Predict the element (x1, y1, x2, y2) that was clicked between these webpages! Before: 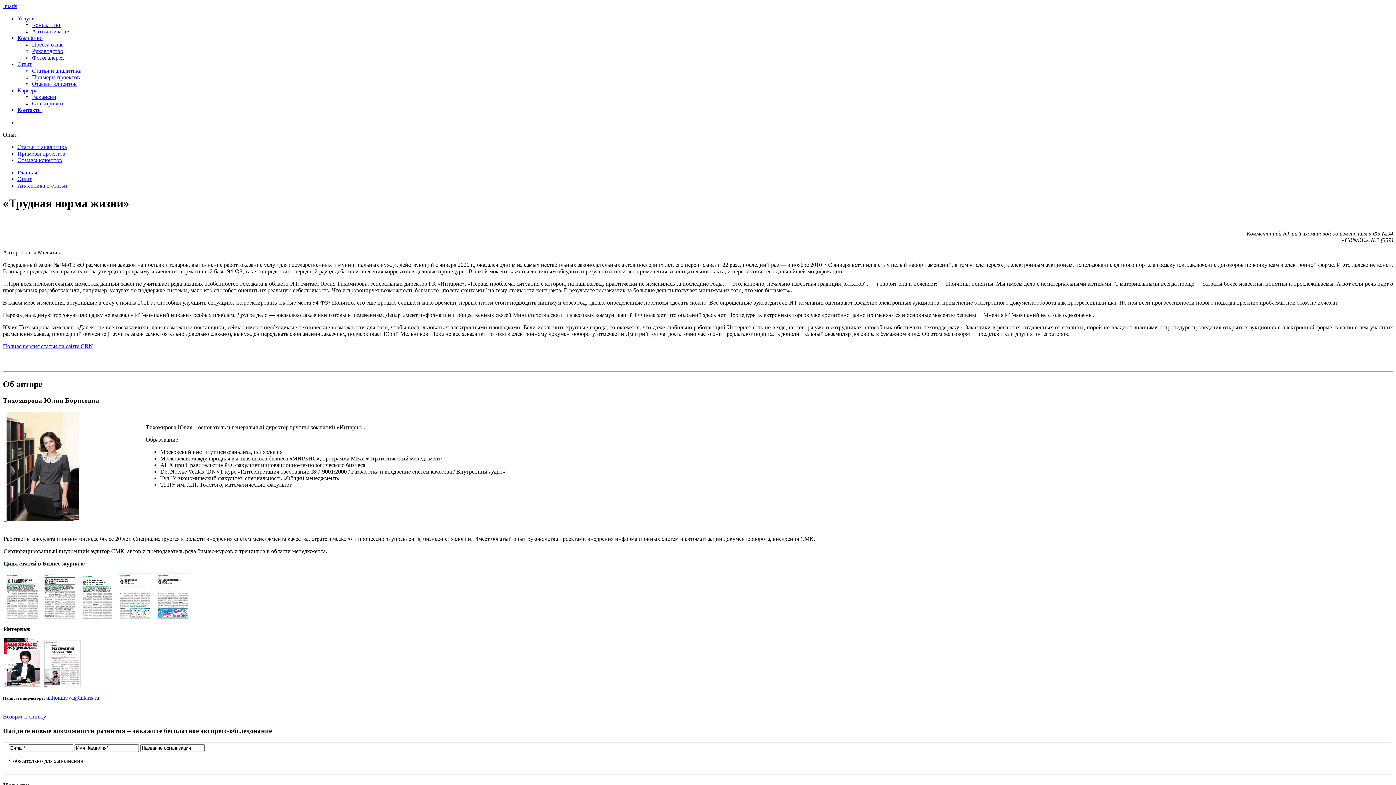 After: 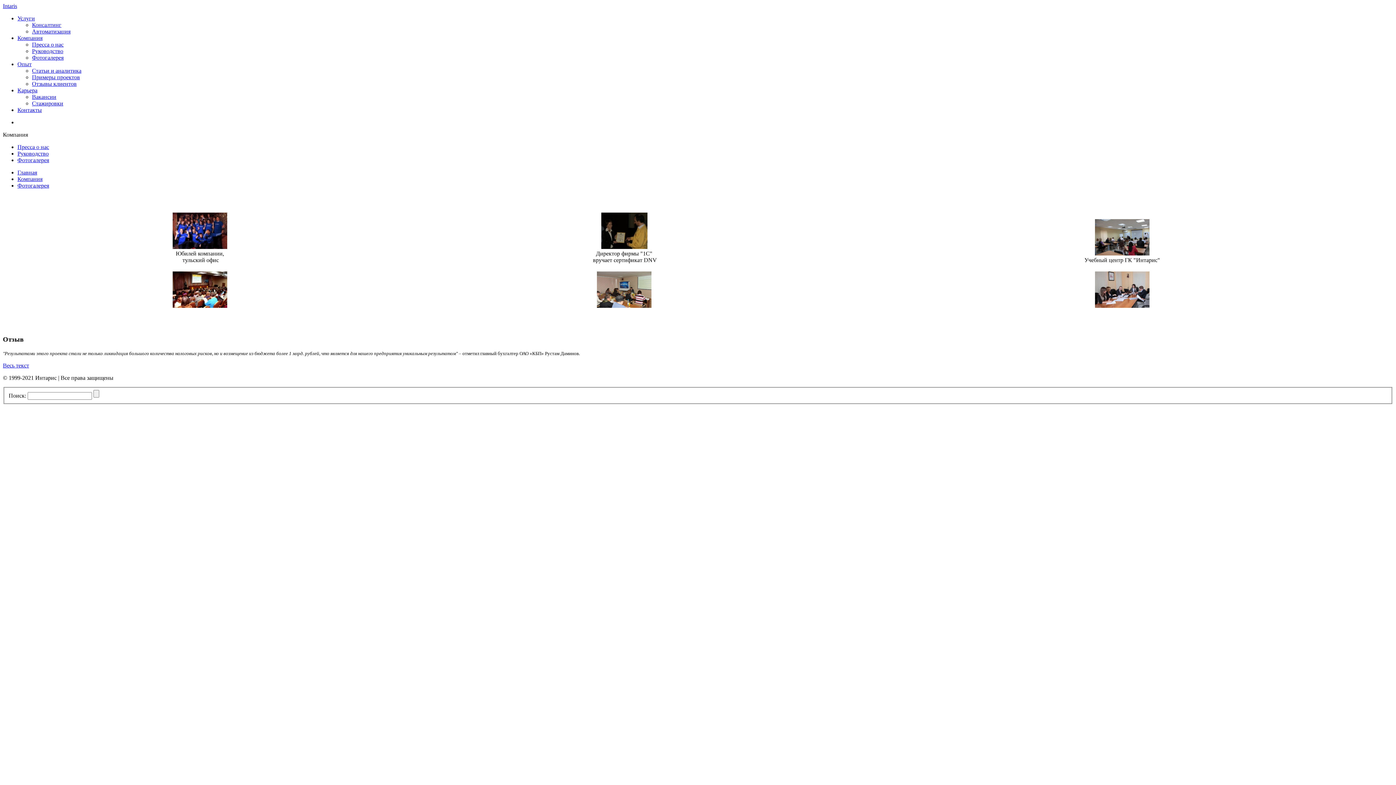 Action: bbox: (32, 54, 63, 60) label: Фотогалерея